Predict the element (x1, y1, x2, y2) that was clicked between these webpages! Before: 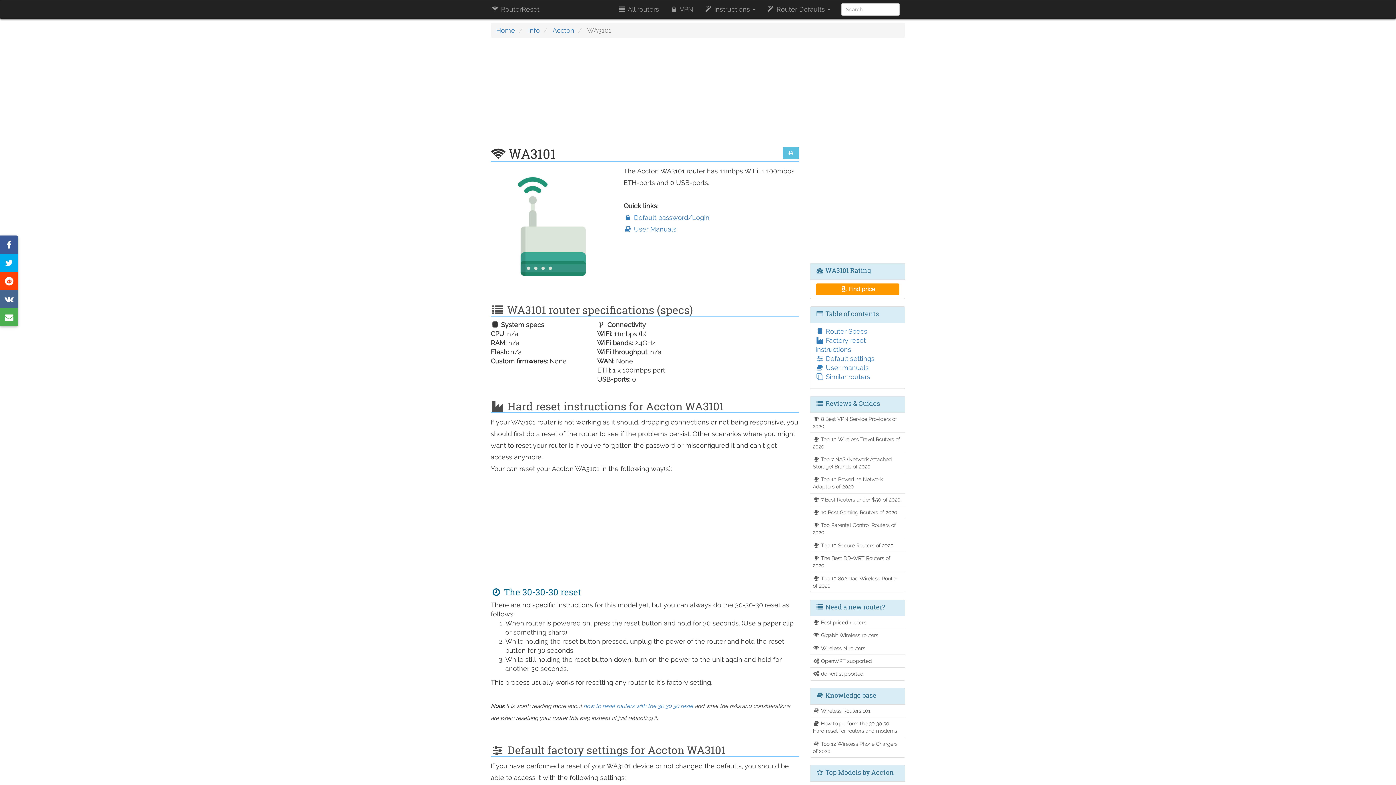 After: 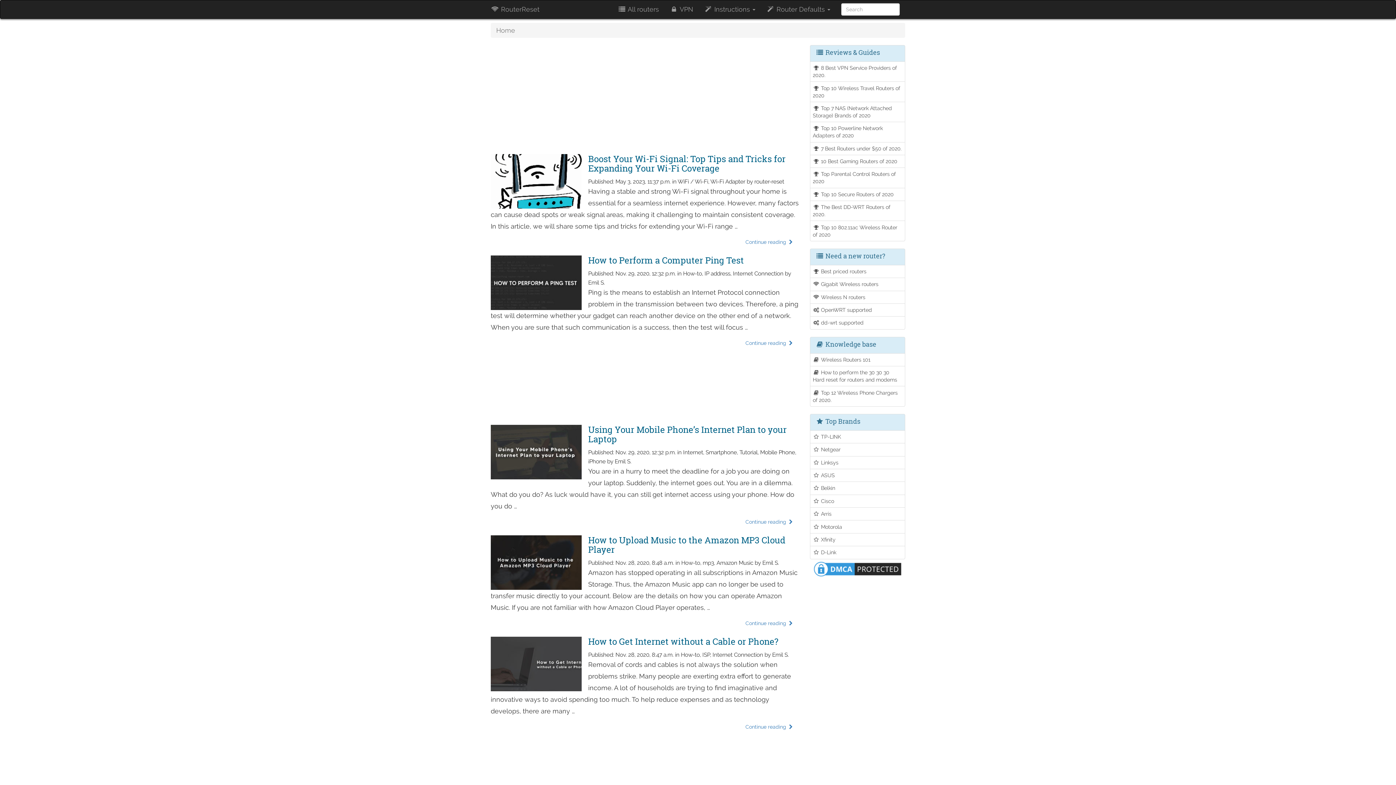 Action: bbox: (496, 26, 515, 34) label: Home